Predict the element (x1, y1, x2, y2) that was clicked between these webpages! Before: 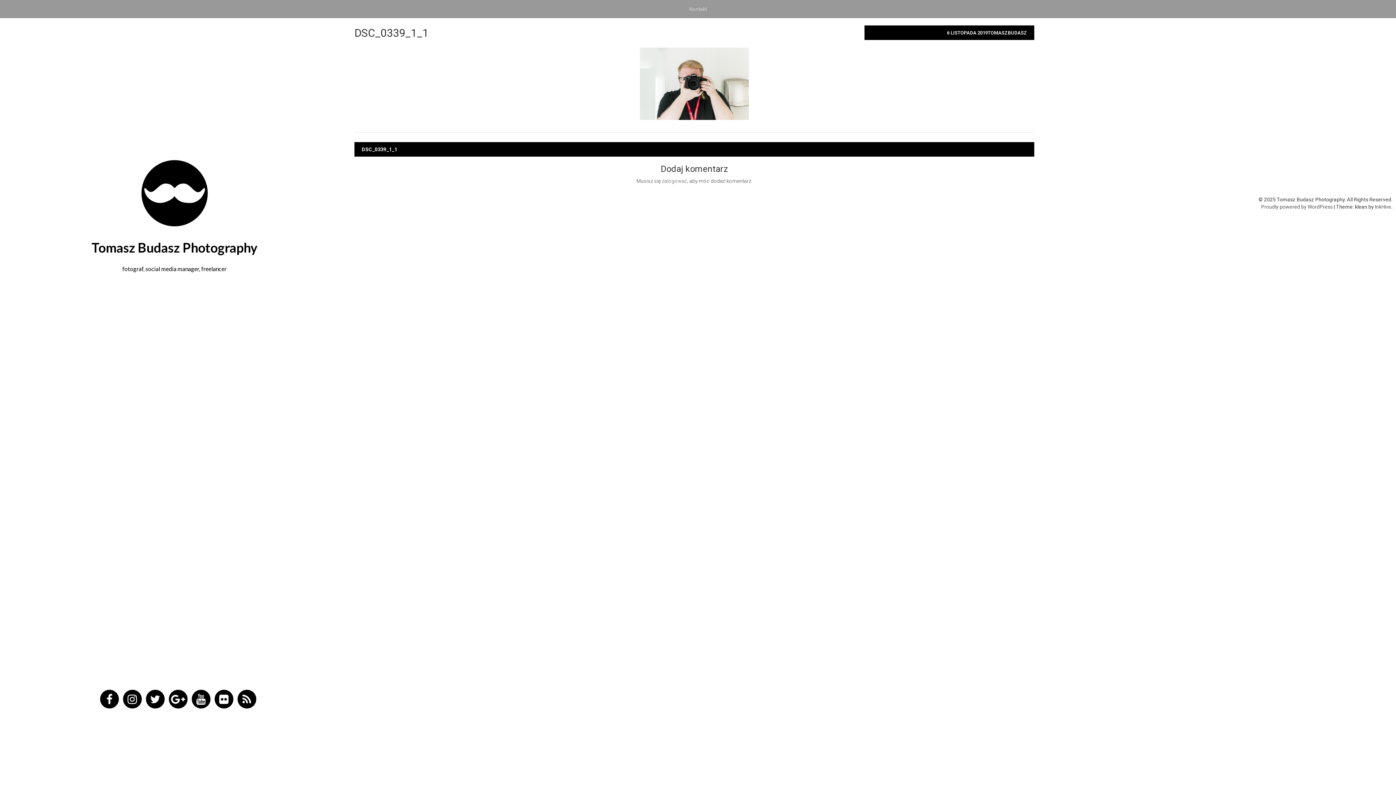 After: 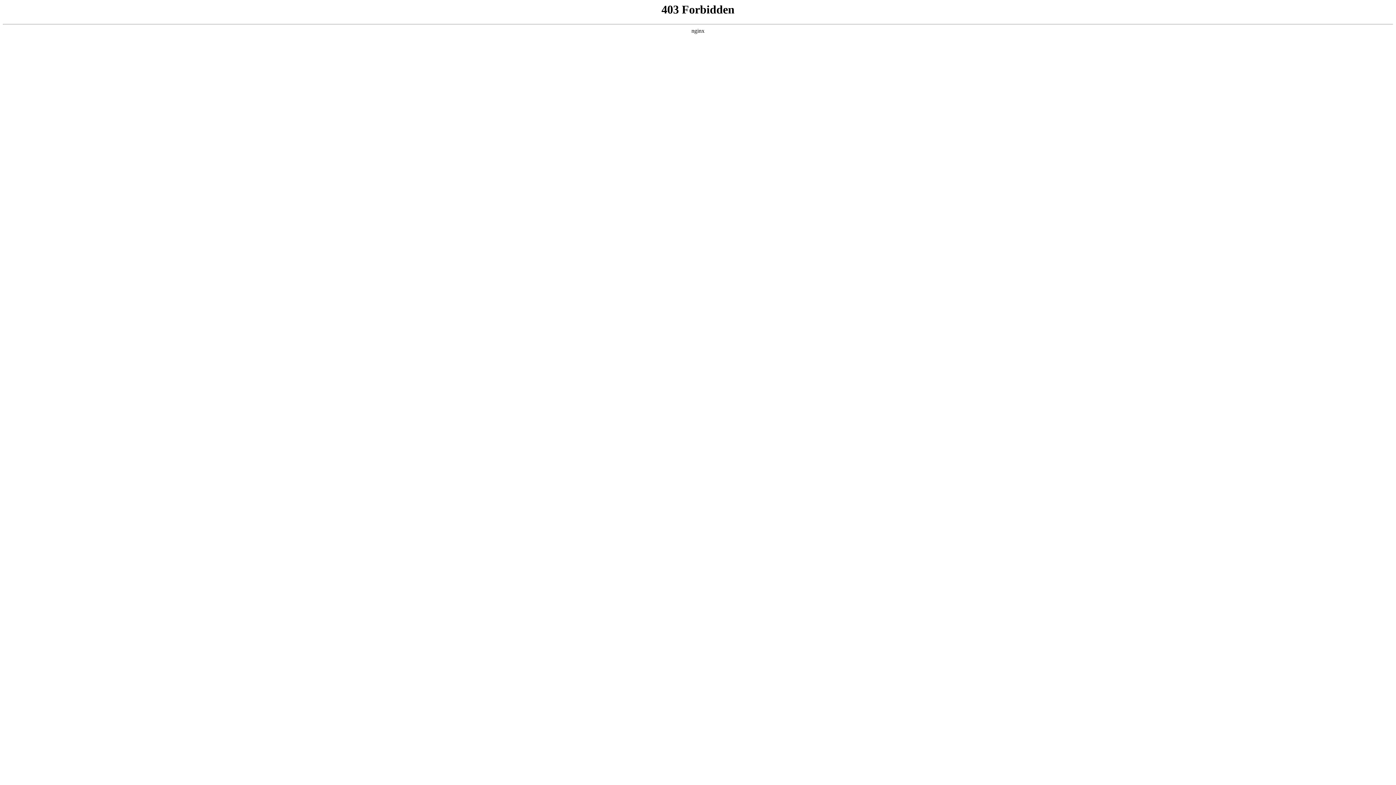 Action: label: Proudly powered by WordPress bbox: (1261, 204, 1333, 209)